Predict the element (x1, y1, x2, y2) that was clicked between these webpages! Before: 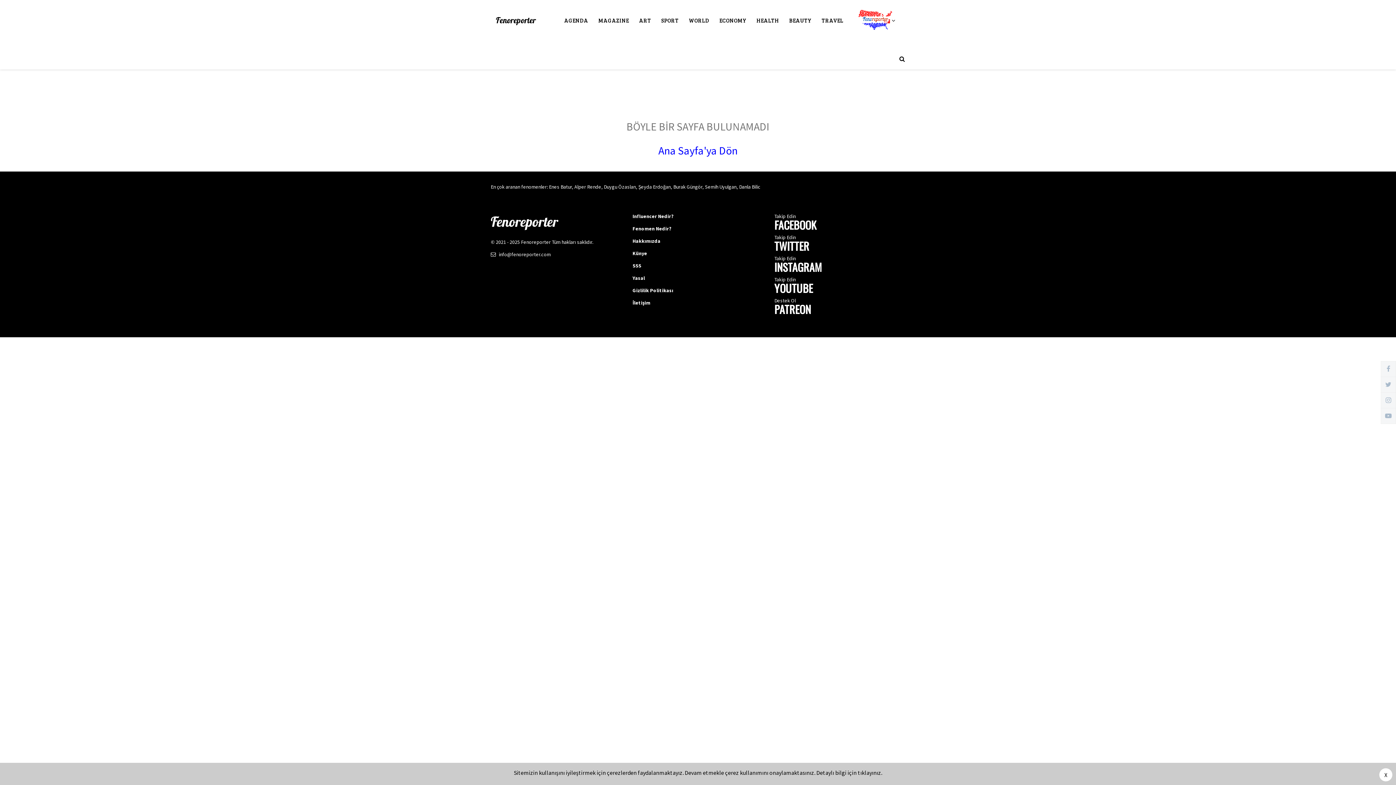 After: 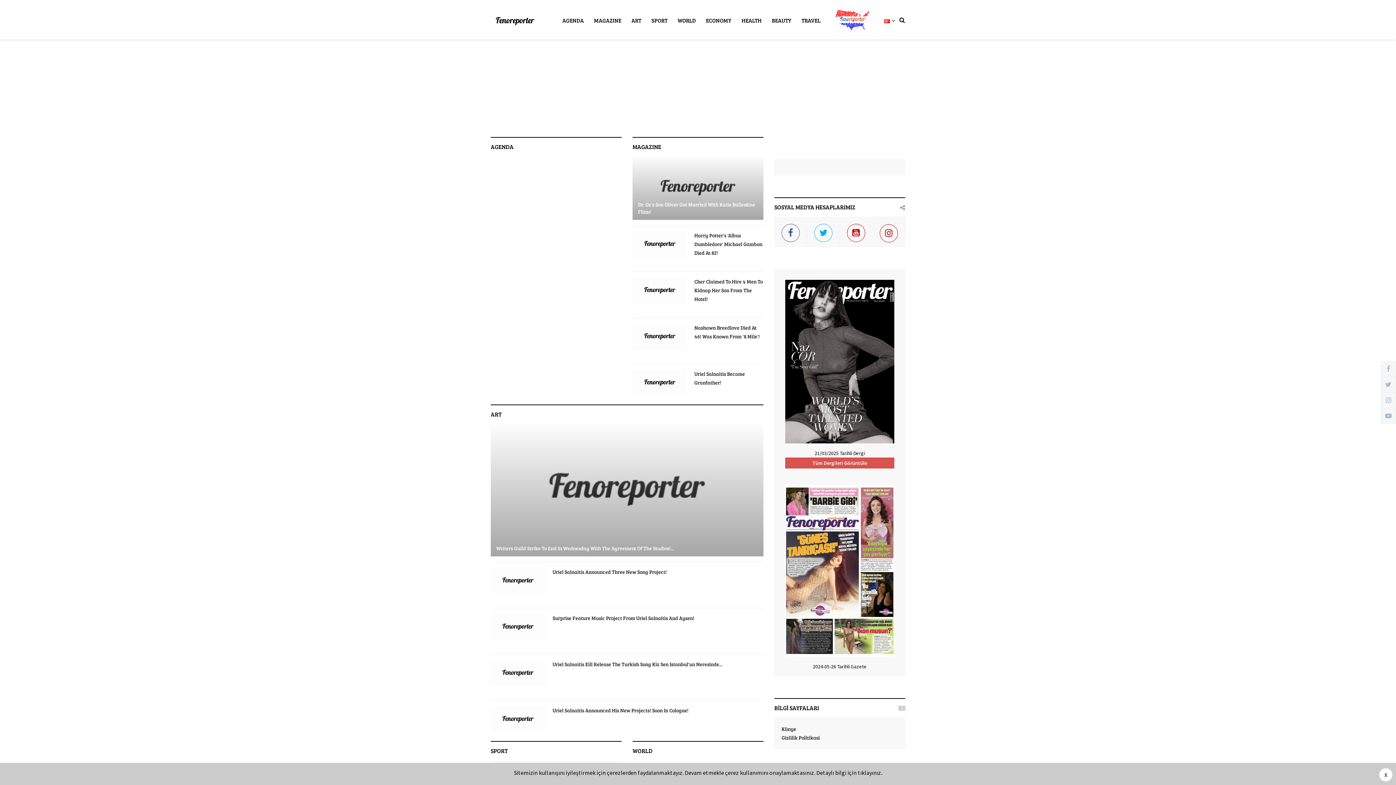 Action: label: Ana Sayfa'ya Dön bbox: (658, 143, 737, 157)